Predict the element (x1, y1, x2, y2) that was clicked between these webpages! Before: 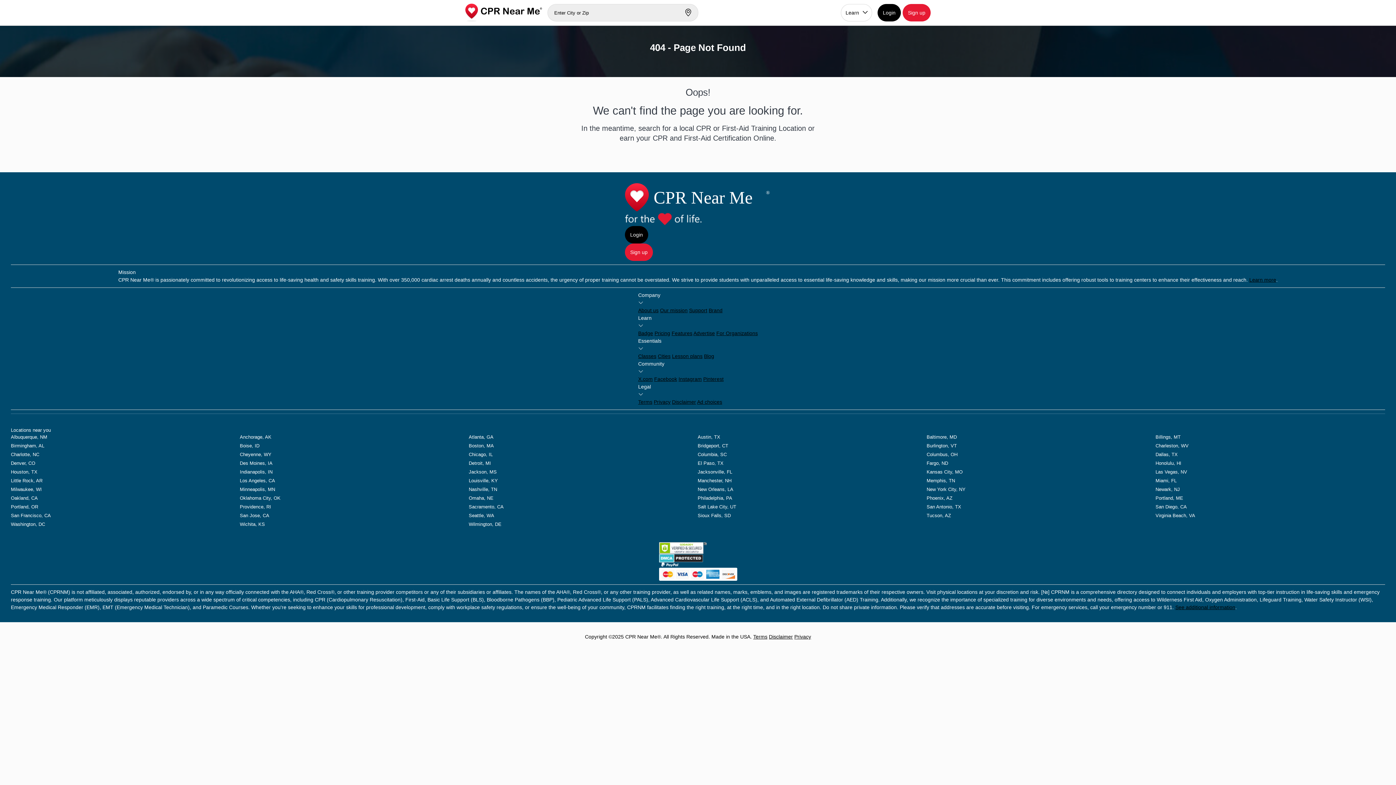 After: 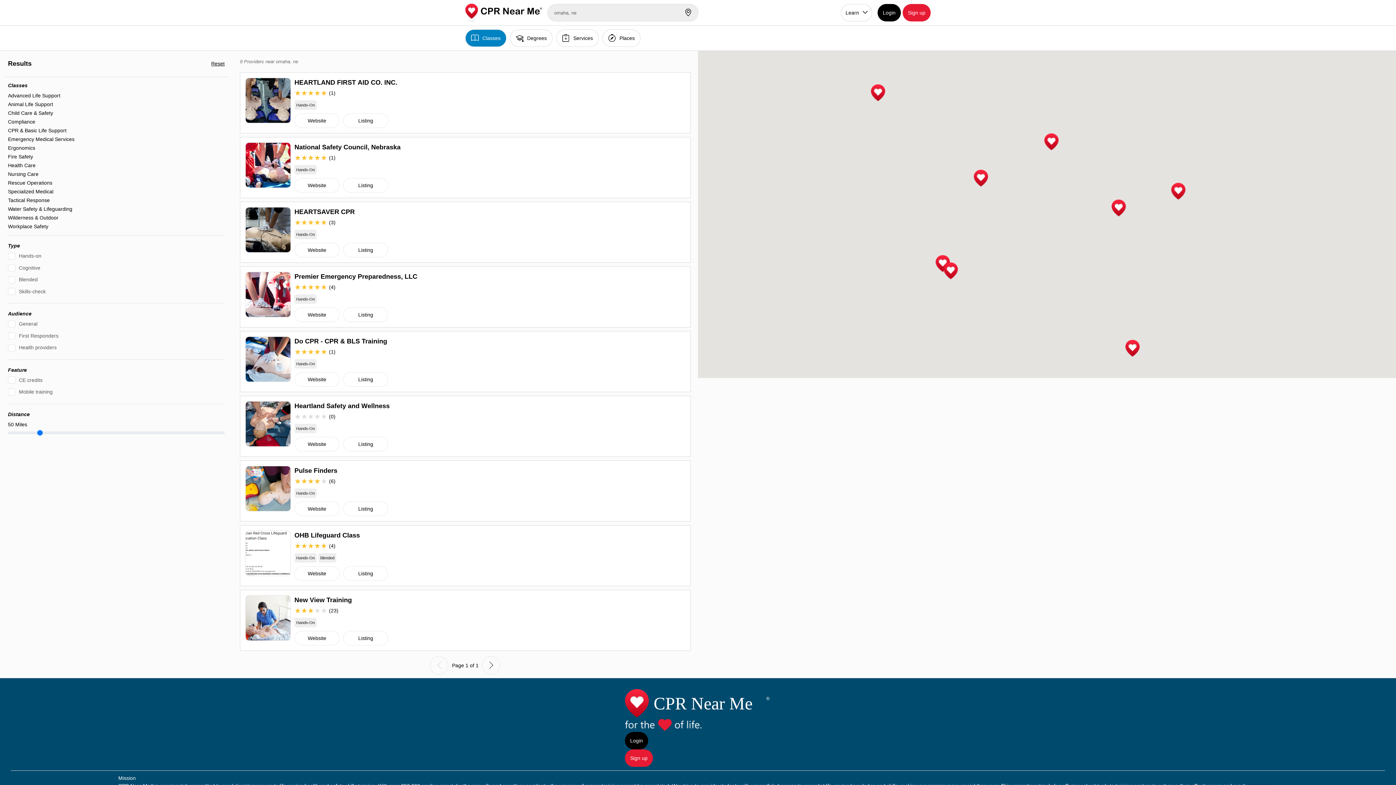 Action: label: Omaha, NE bbox: (468, 495, 493, 501)